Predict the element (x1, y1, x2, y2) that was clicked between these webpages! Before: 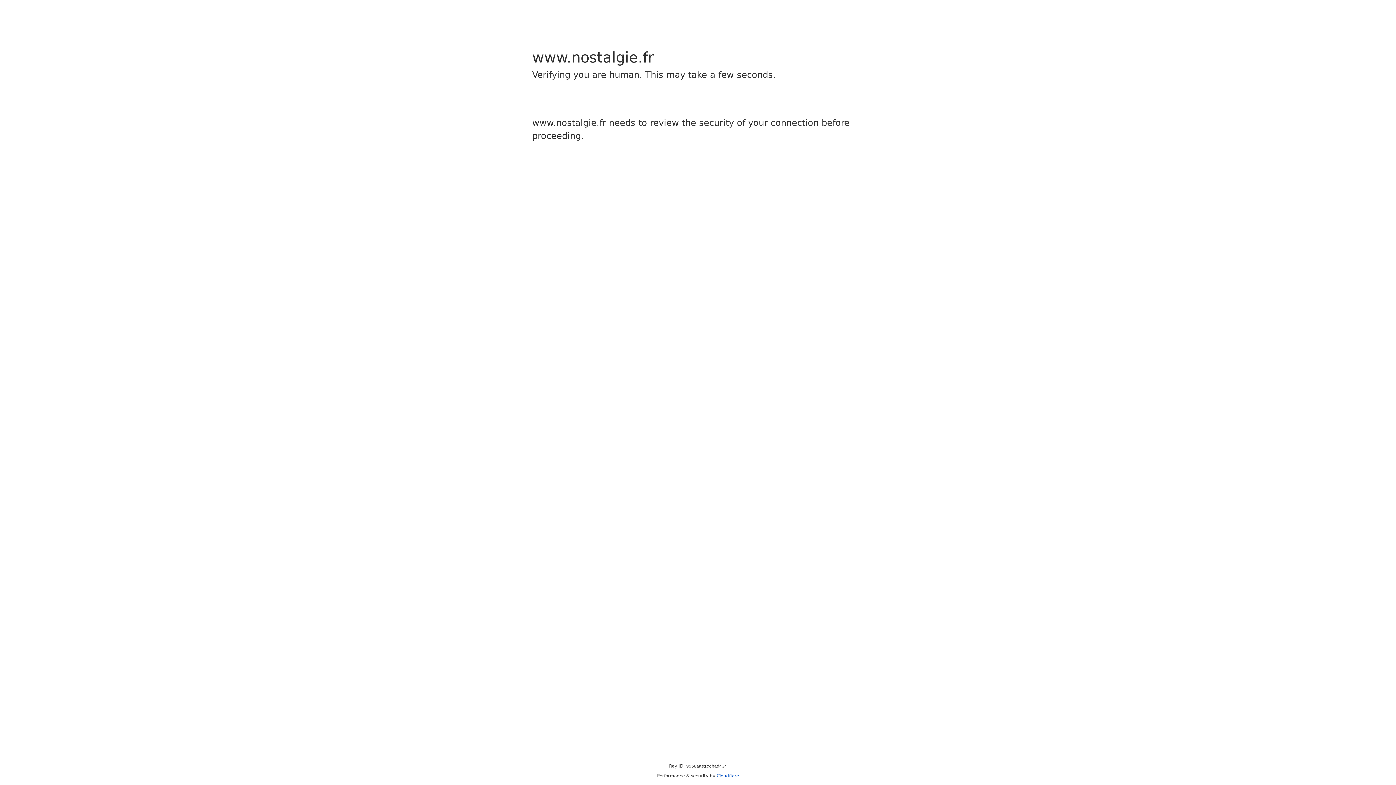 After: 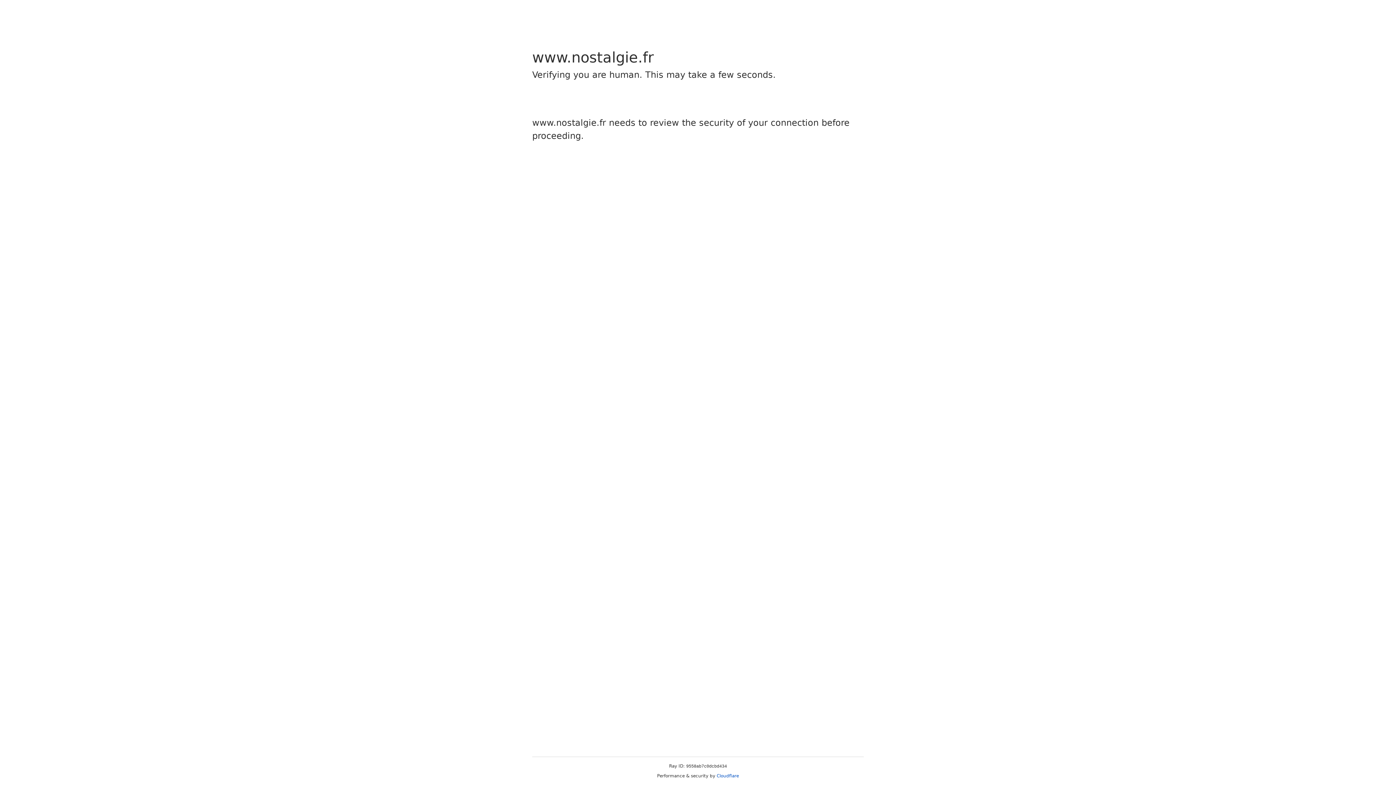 Action: label: Cloudflare bbox: (716, 773, 739, 778)